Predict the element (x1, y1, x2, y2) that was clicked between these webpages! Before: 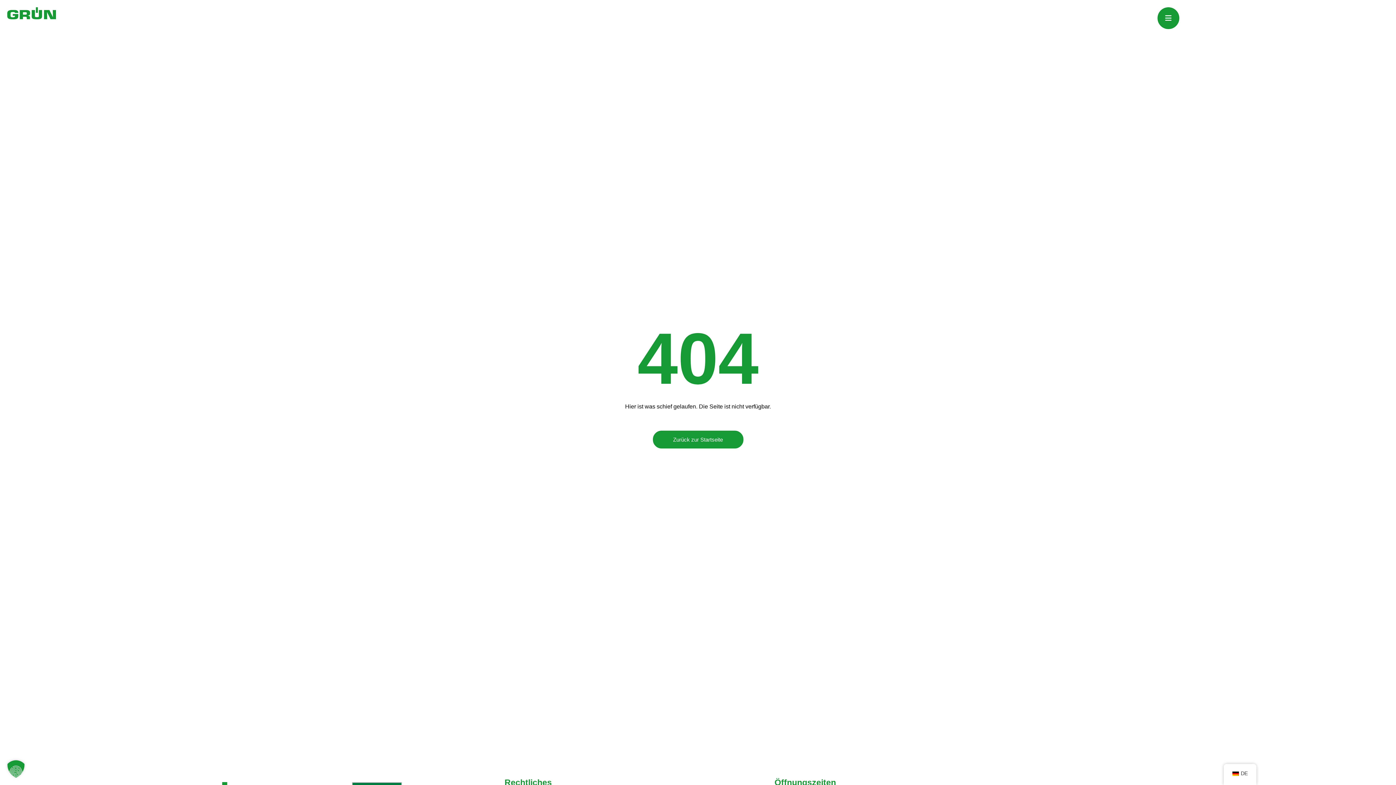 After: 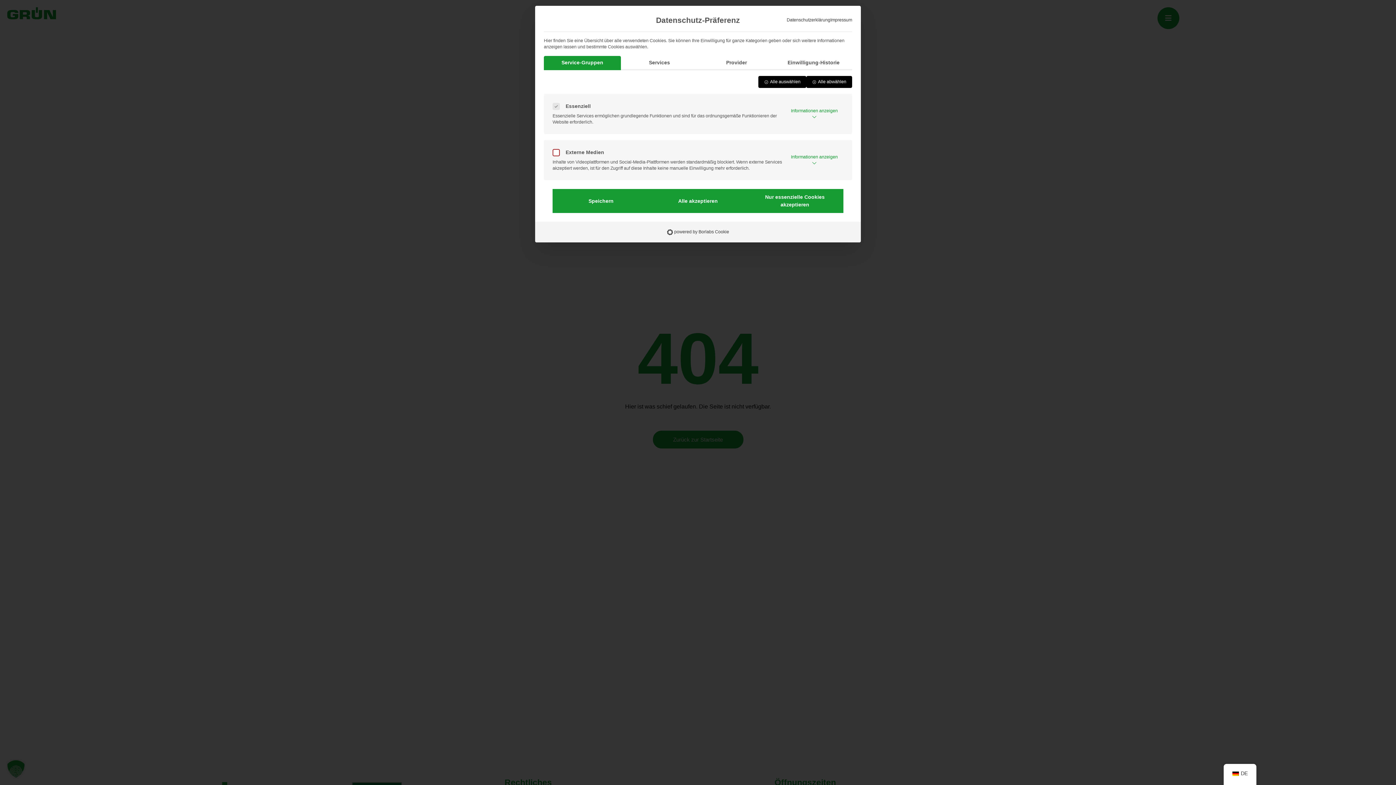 Action: label: Dialog Datenschutz-Präferenz öffnen bbox: (0, 753, 32, 785)